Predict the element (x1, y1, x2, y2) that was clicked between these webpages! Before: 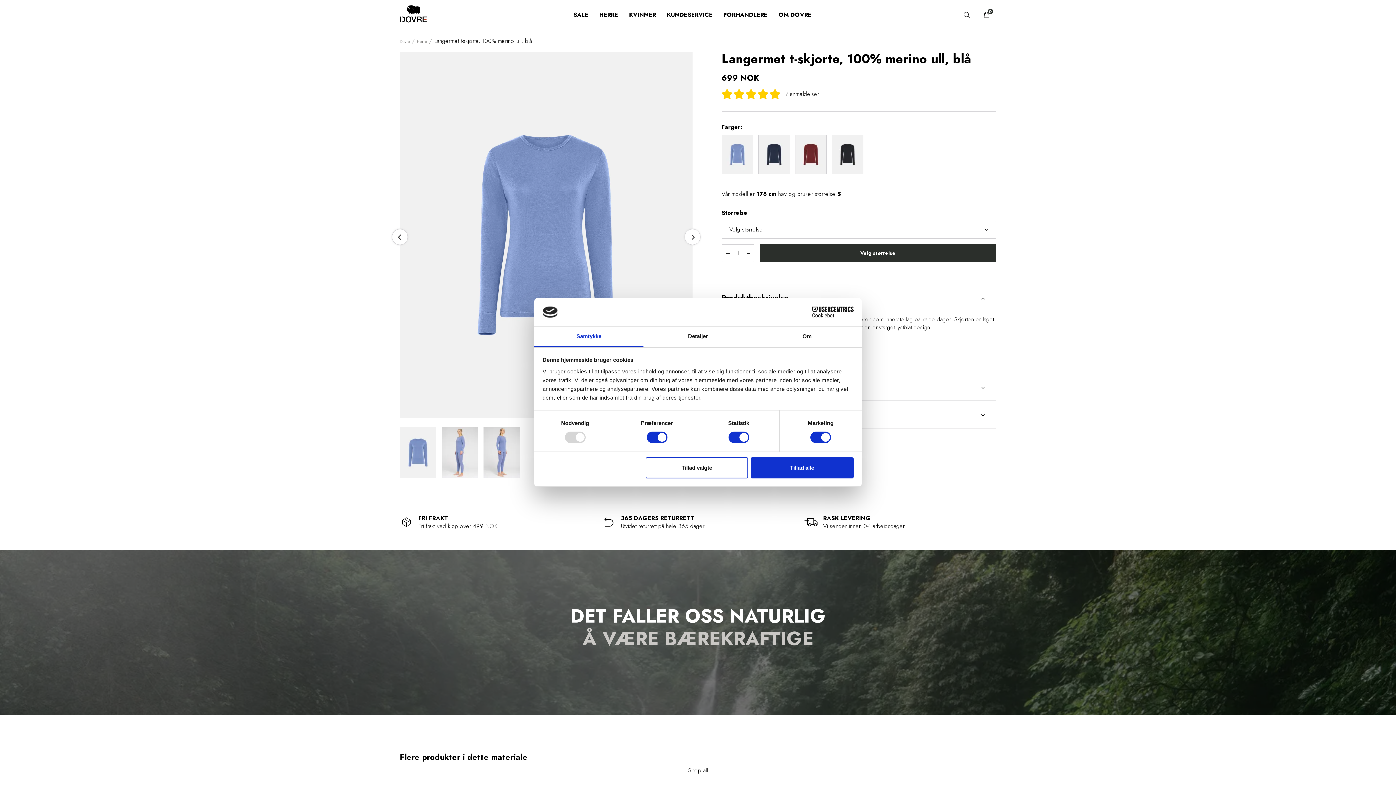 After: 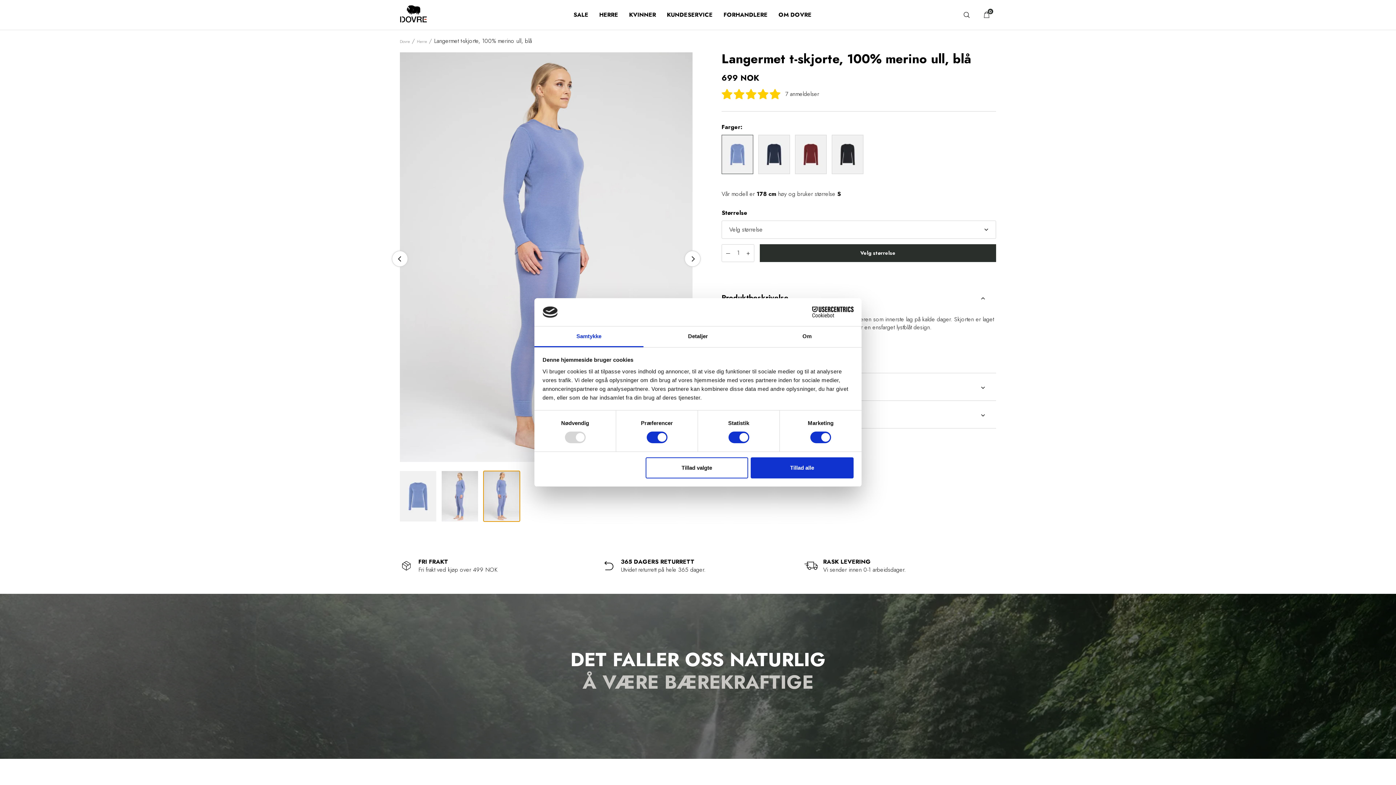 Action: bbox: (483, 427, 520, 478)